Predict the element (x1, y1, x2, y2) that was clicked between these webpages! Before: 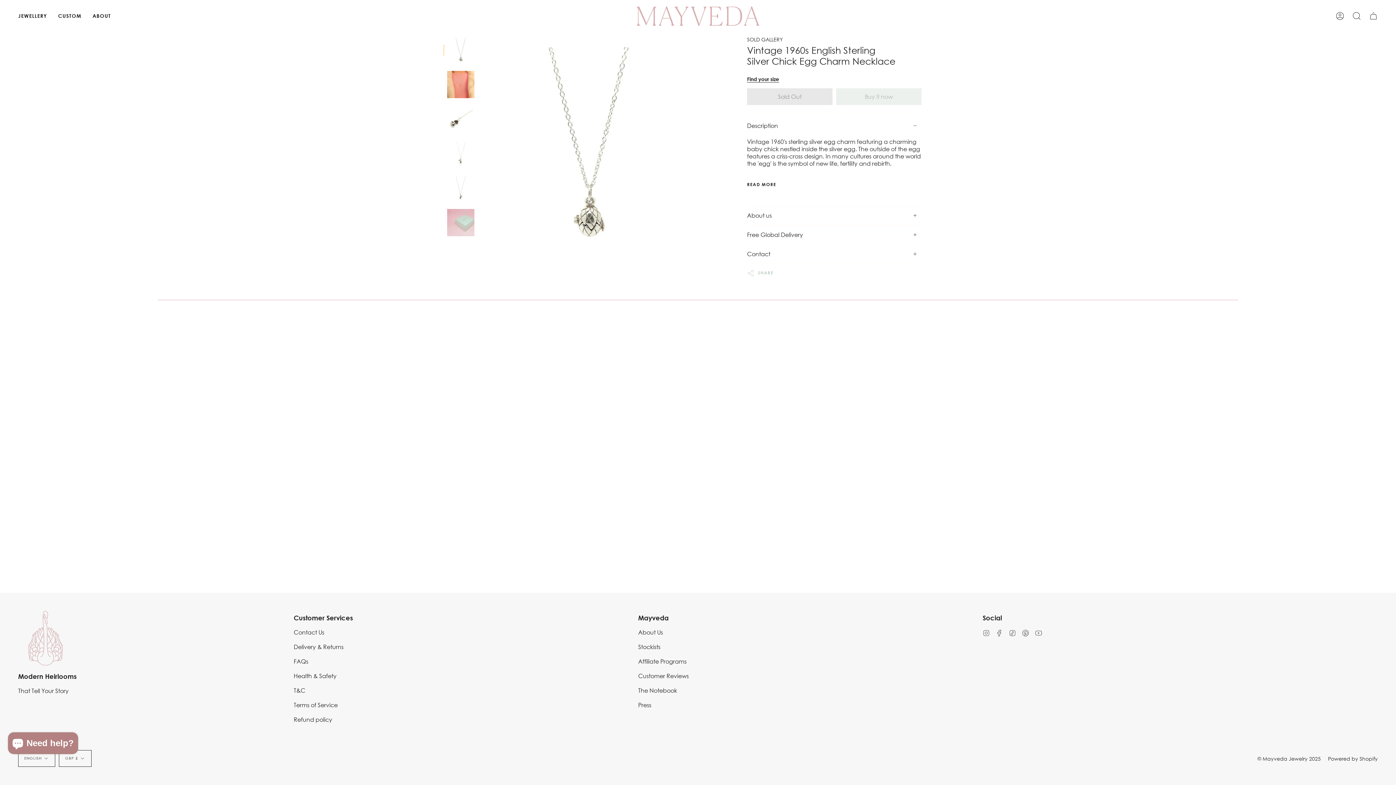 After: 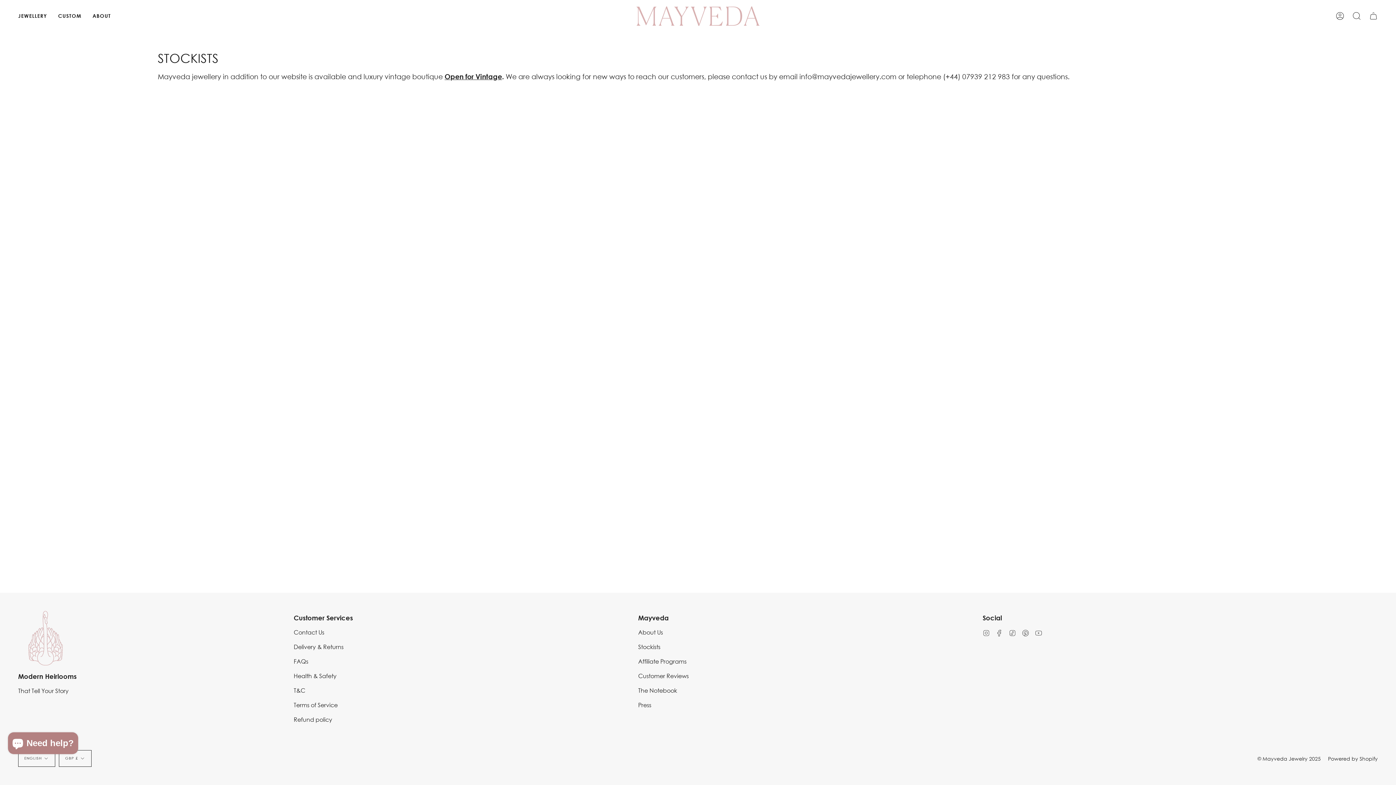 Action: bbox: (638, 643, 660, 650) label: Stockists